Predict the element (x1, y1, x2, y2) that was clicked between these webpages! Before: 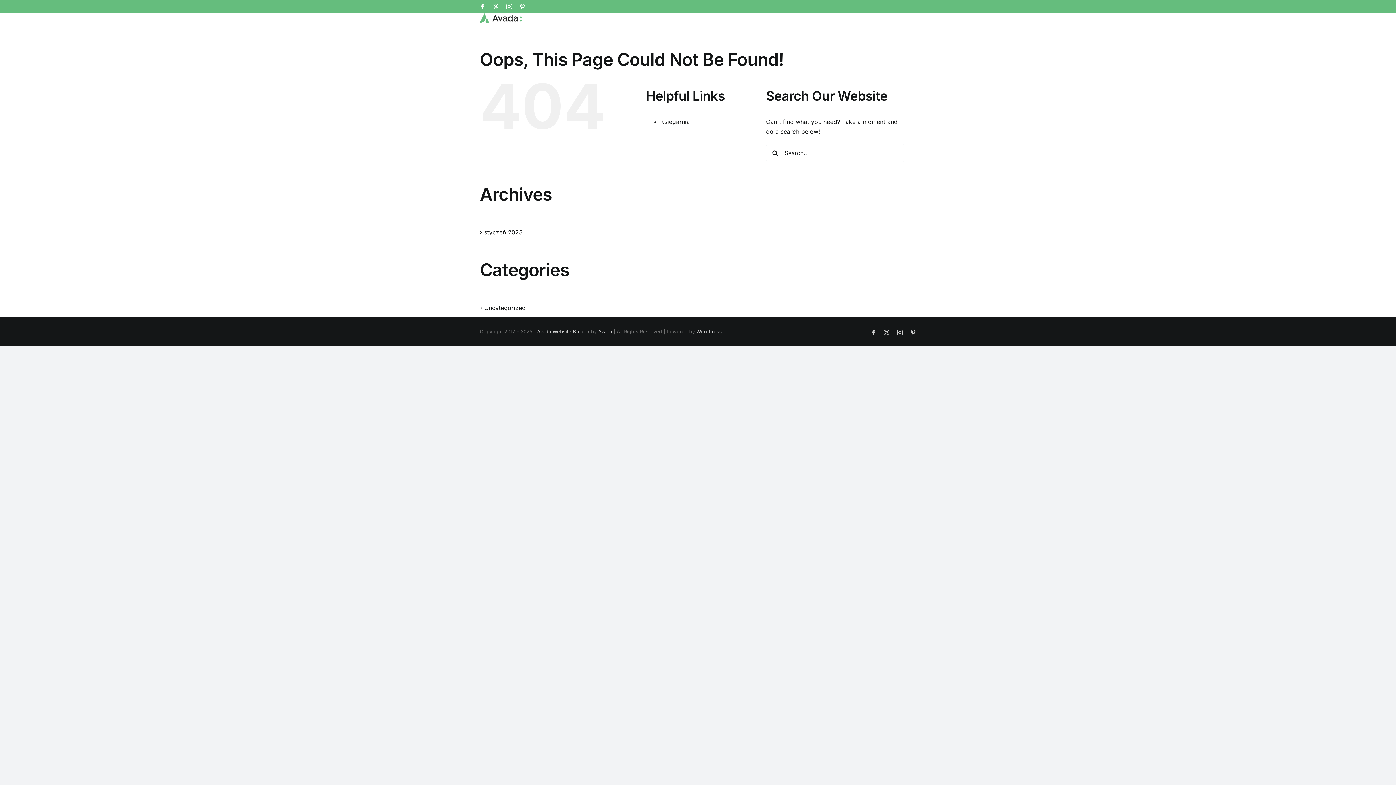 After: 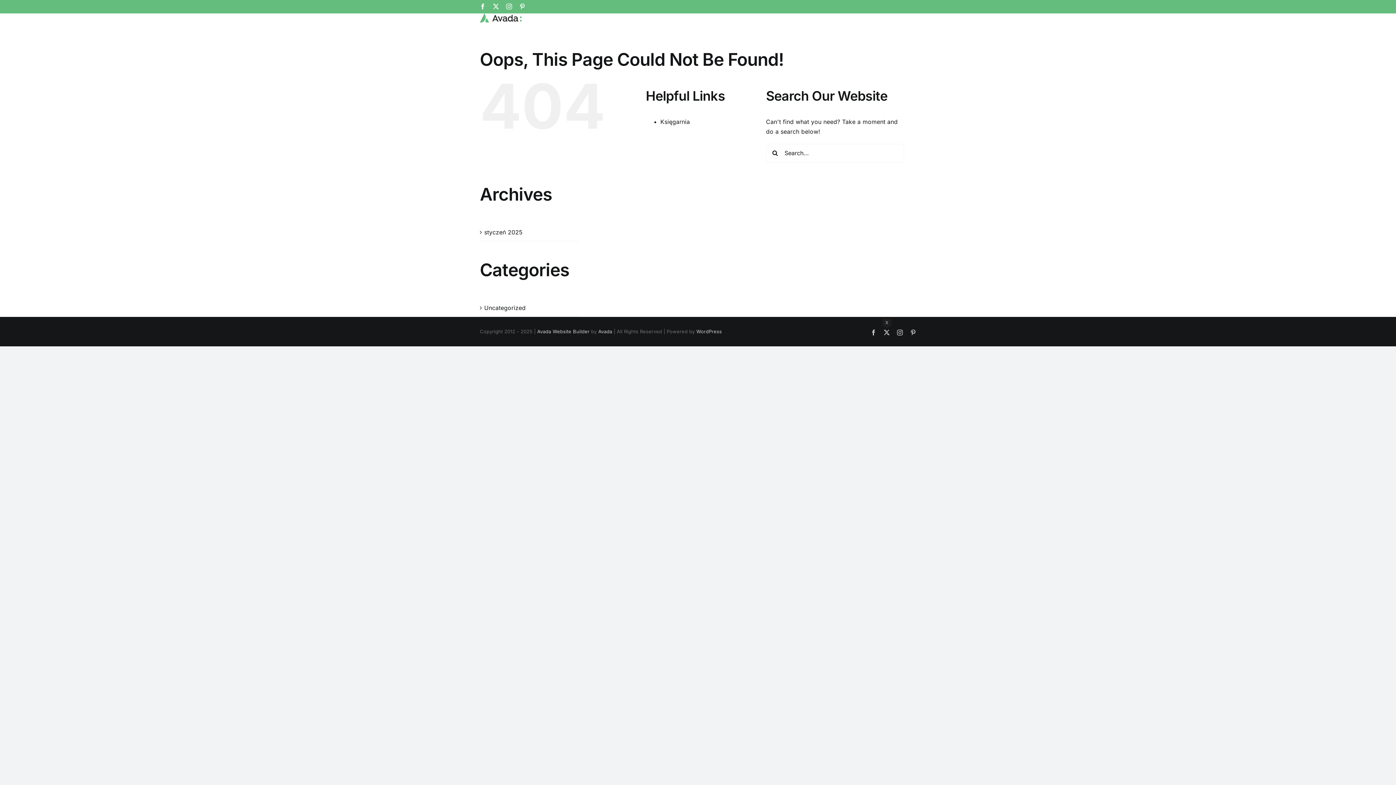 Action: bbox: (884, 329, 890, 335) label: X